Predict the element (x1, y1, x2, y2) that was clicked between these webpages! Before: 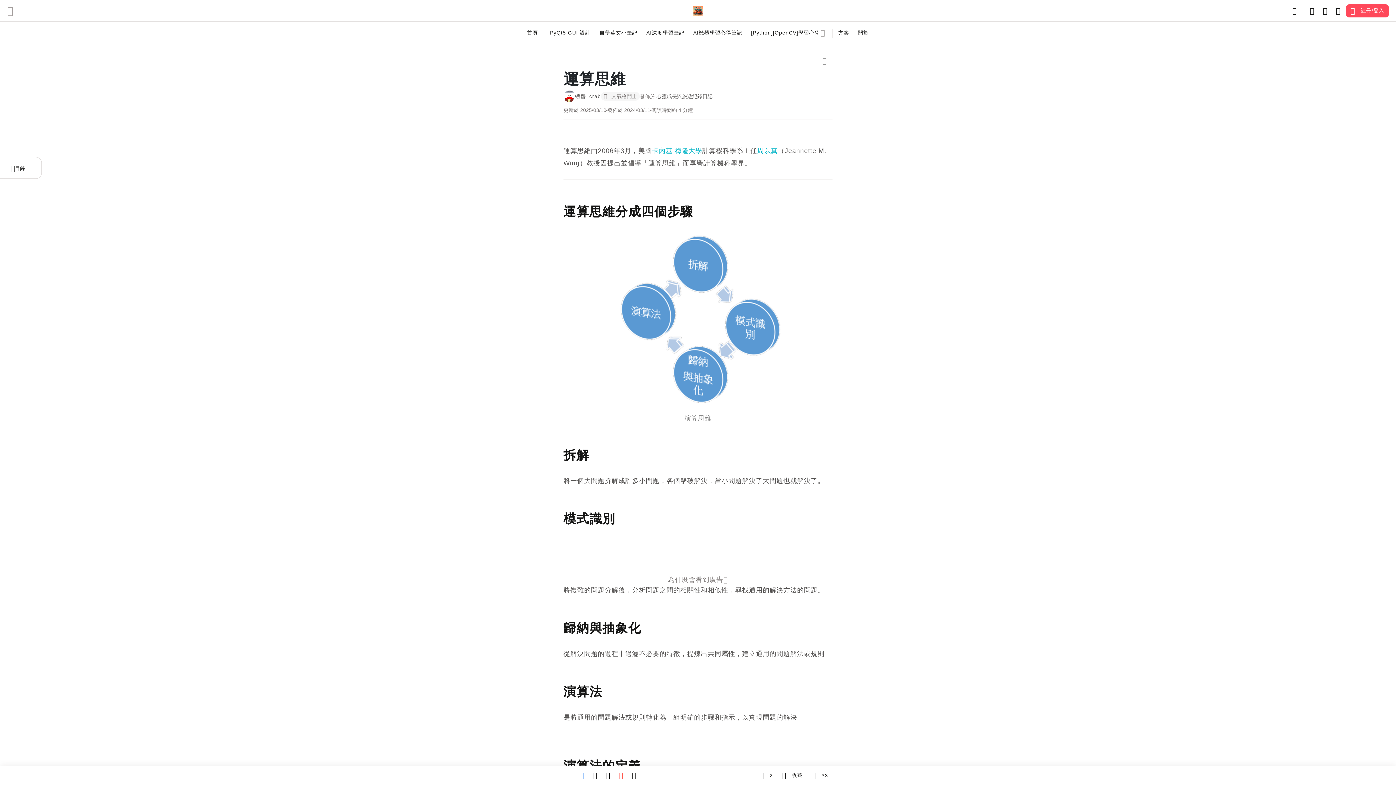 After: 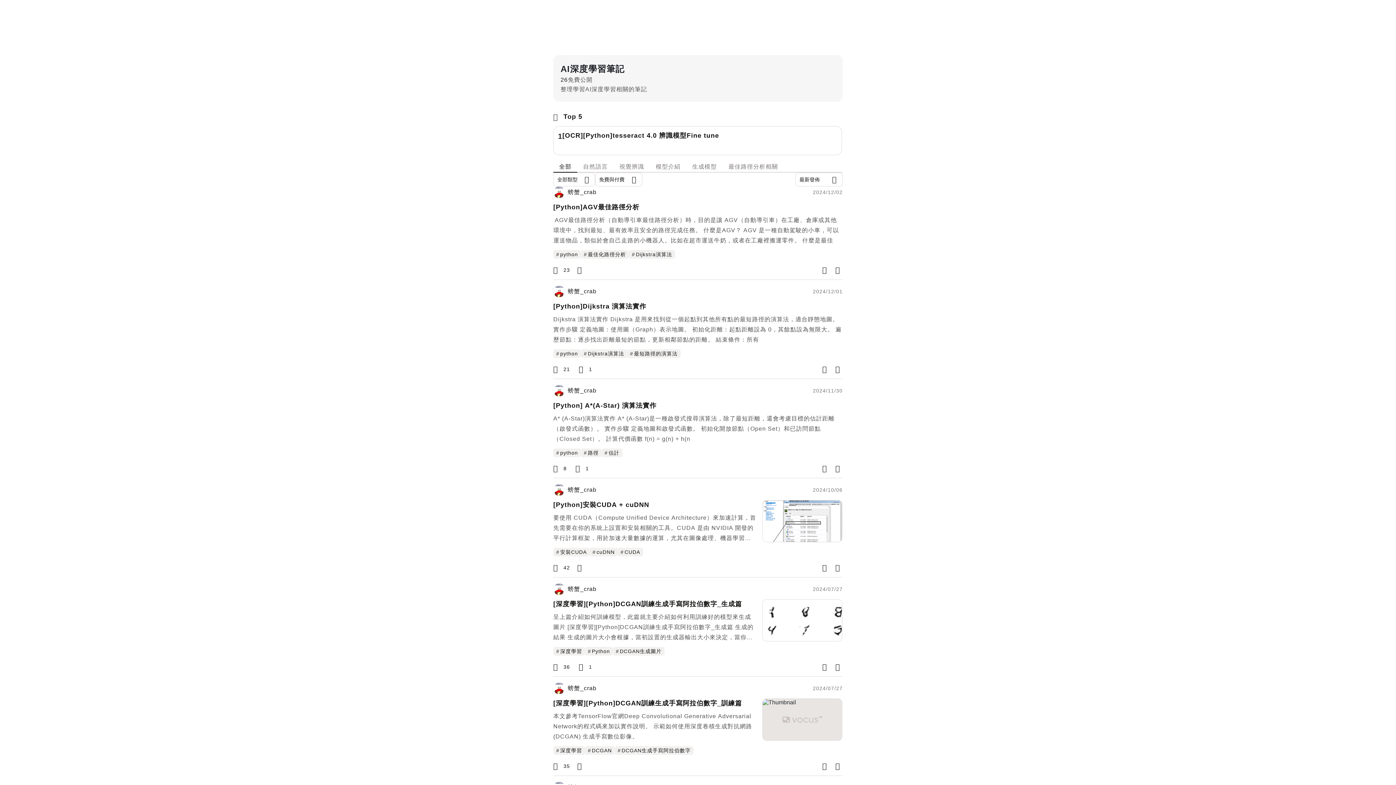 Action: bbox: (642, 26, 689, 38) label: AI深度學習筆記